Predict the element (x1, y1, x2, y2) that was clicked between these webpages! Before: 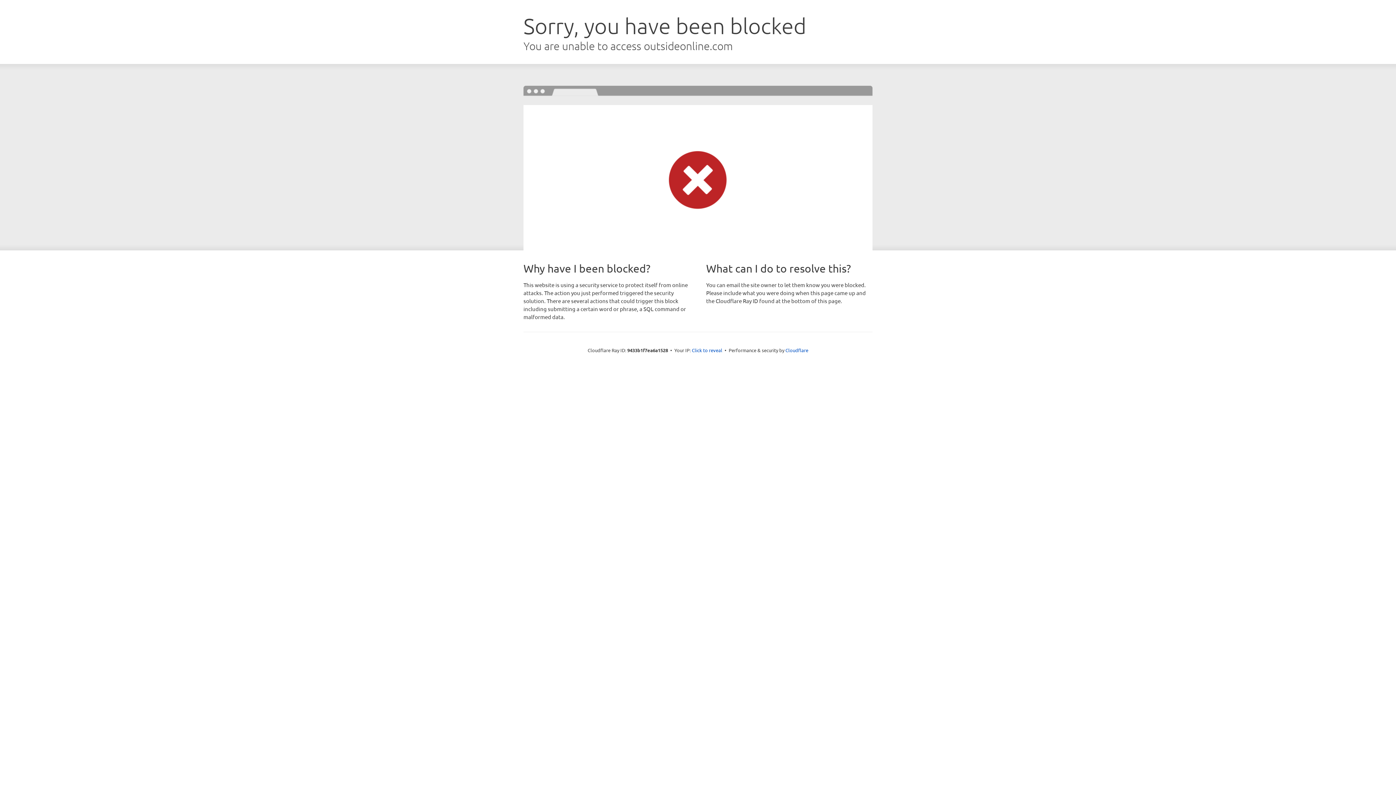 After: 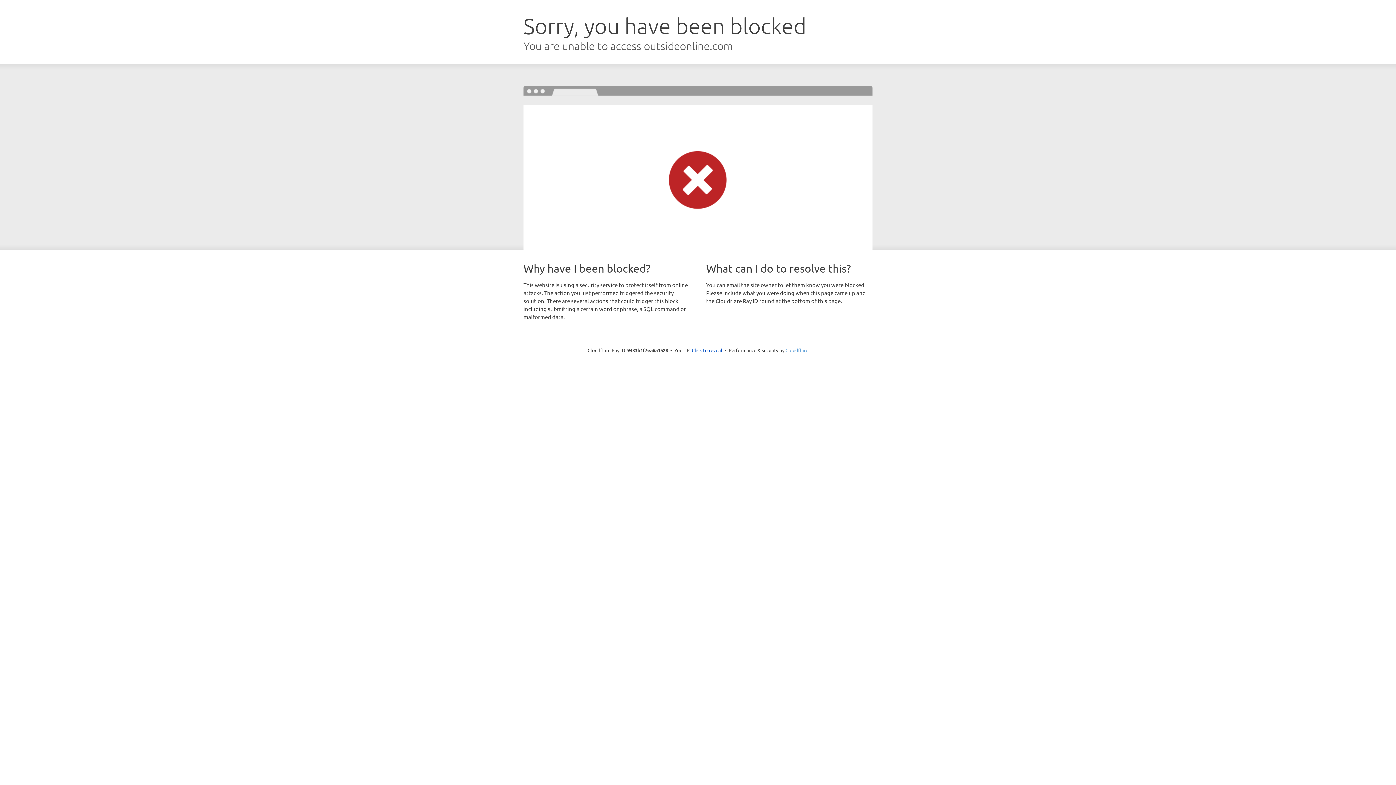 Action: bbox: (785, 347, 808, 353) label: Cloudflare